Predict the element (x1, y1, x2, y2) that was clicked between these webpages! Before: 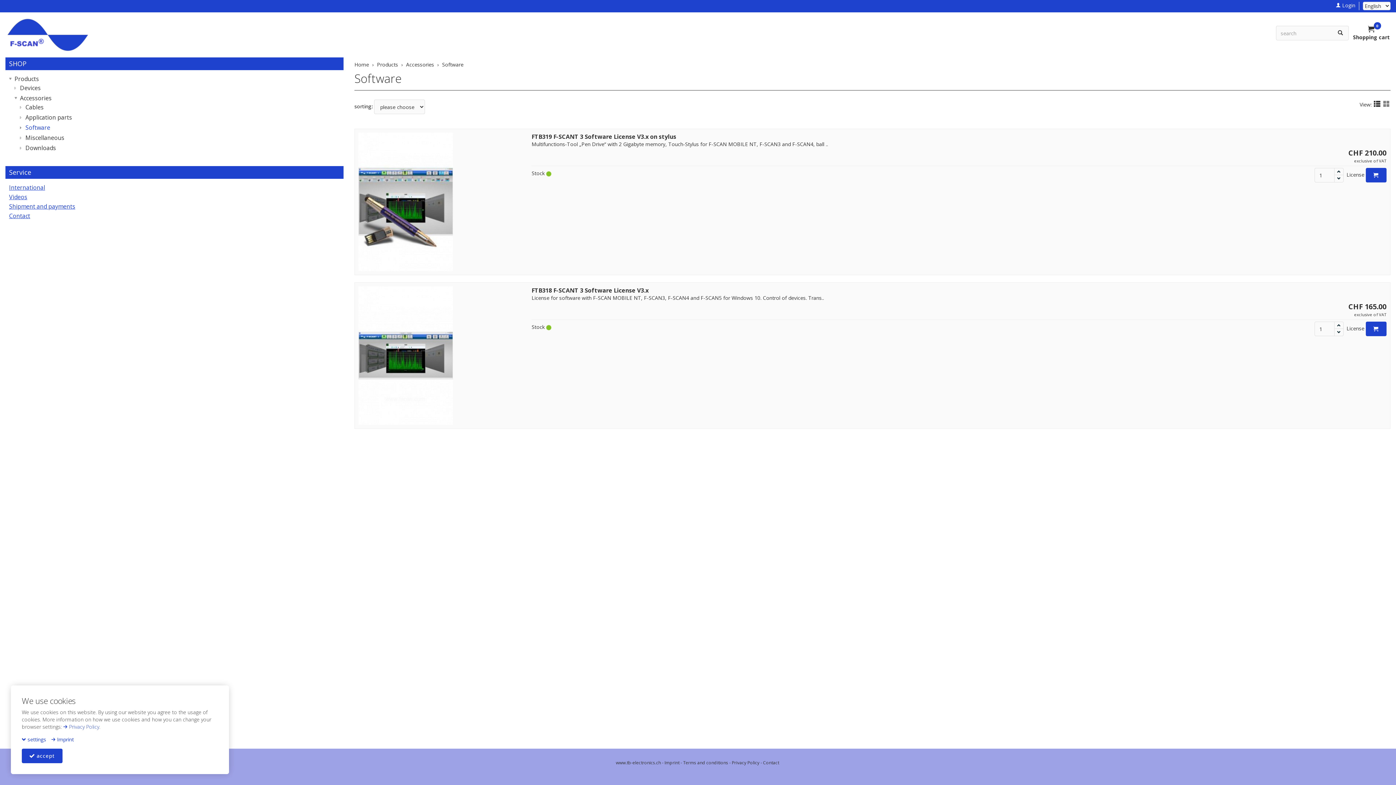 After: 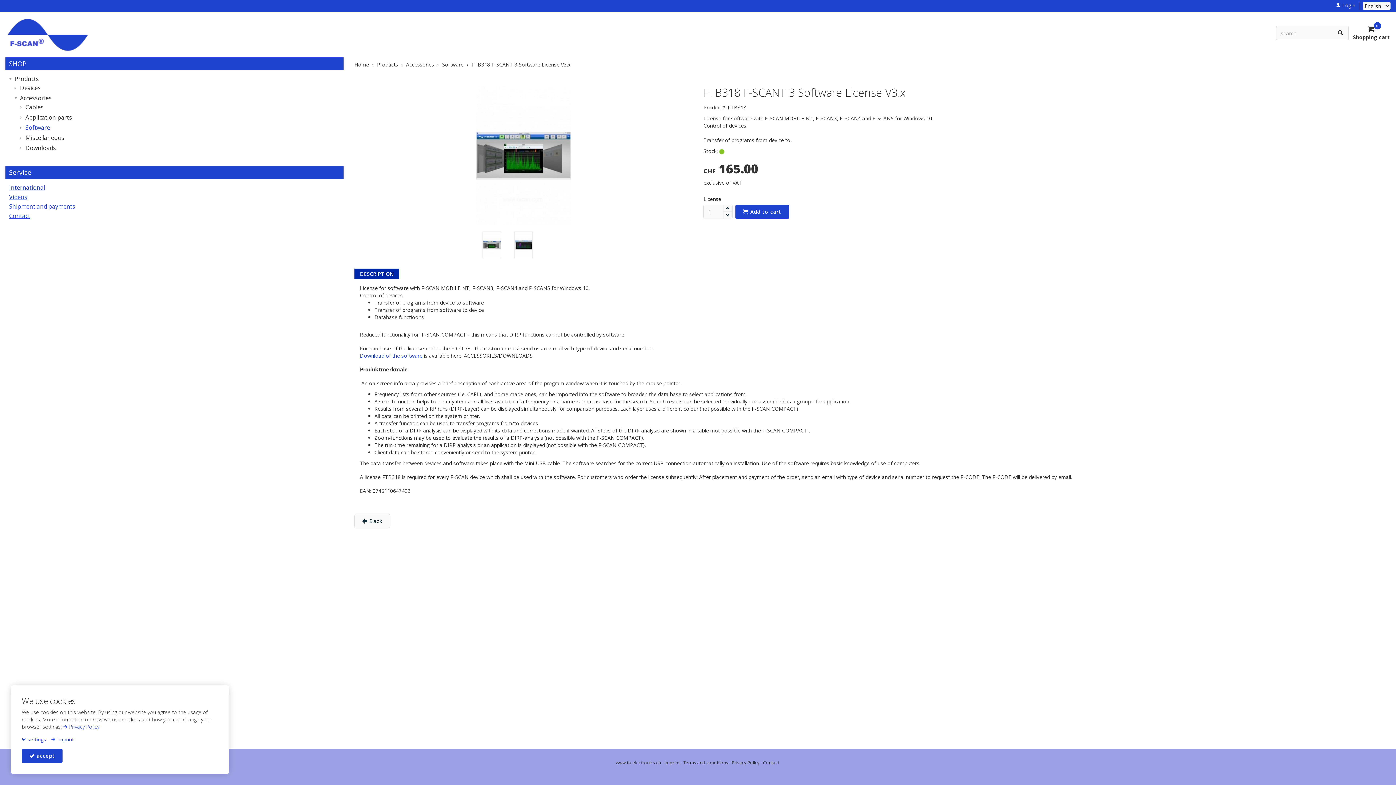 Action: label: CHF 165.00
 bbox: (1348, 301, 1386, 311)